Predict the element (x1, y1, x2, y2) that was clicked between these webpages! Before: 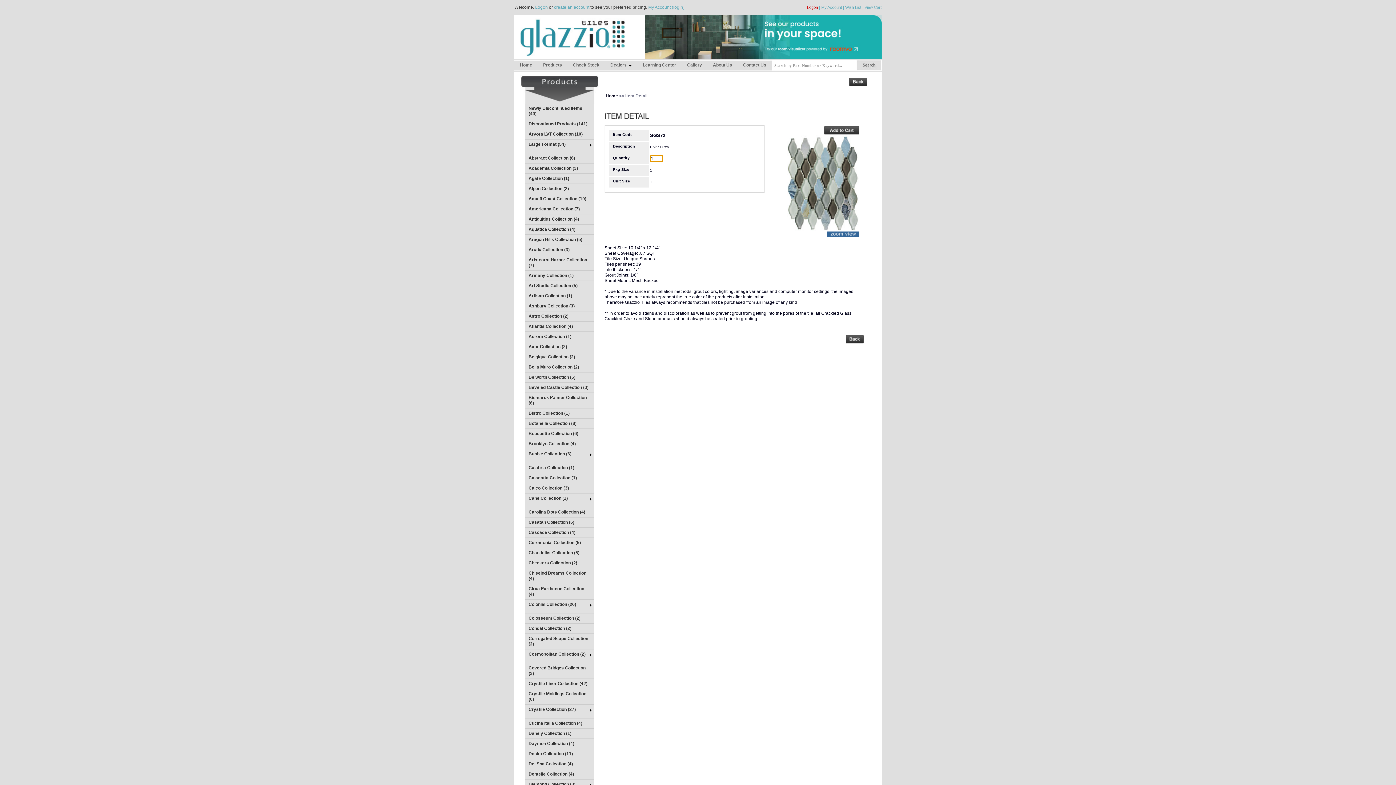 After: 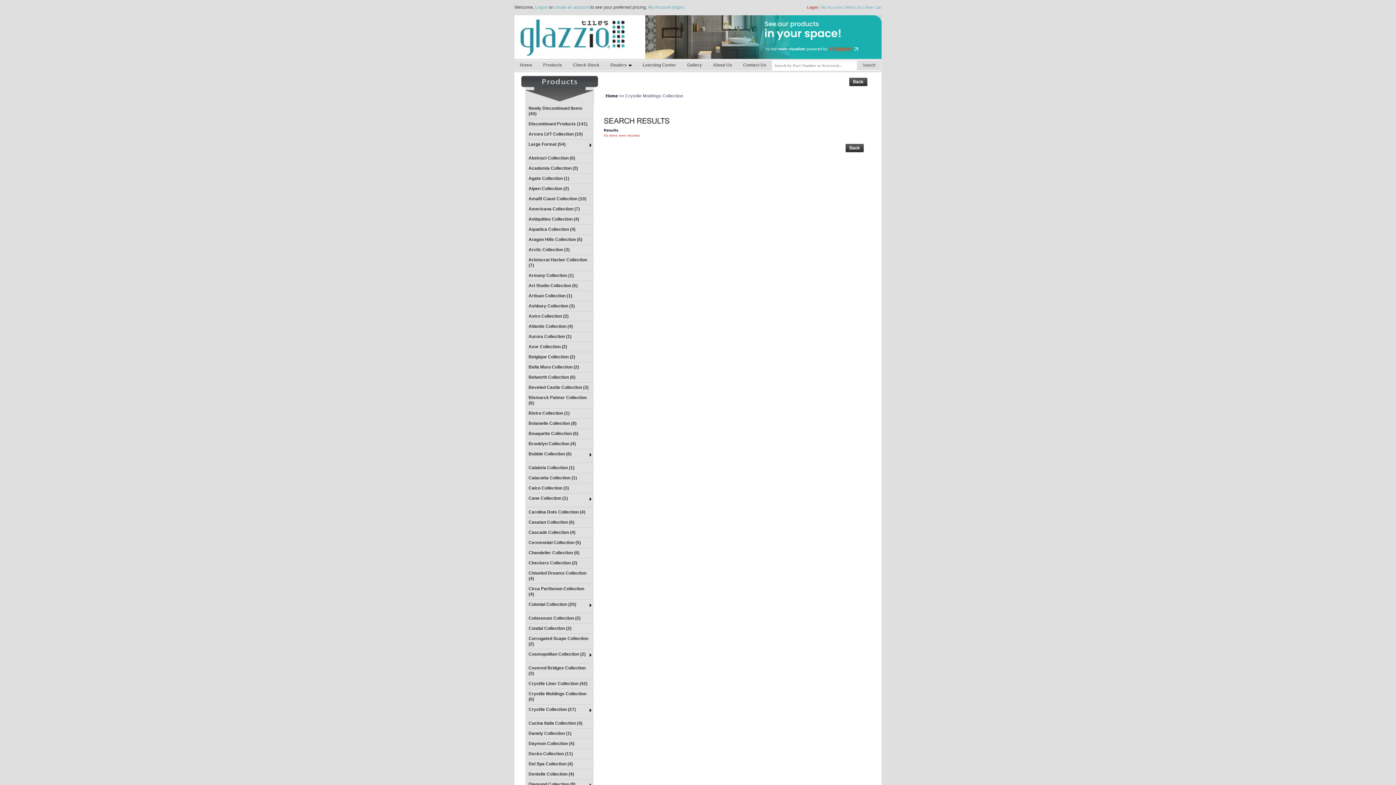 Action: label: Crystile Moldings Collection (0) bbox: (525, 689, 593, 705)